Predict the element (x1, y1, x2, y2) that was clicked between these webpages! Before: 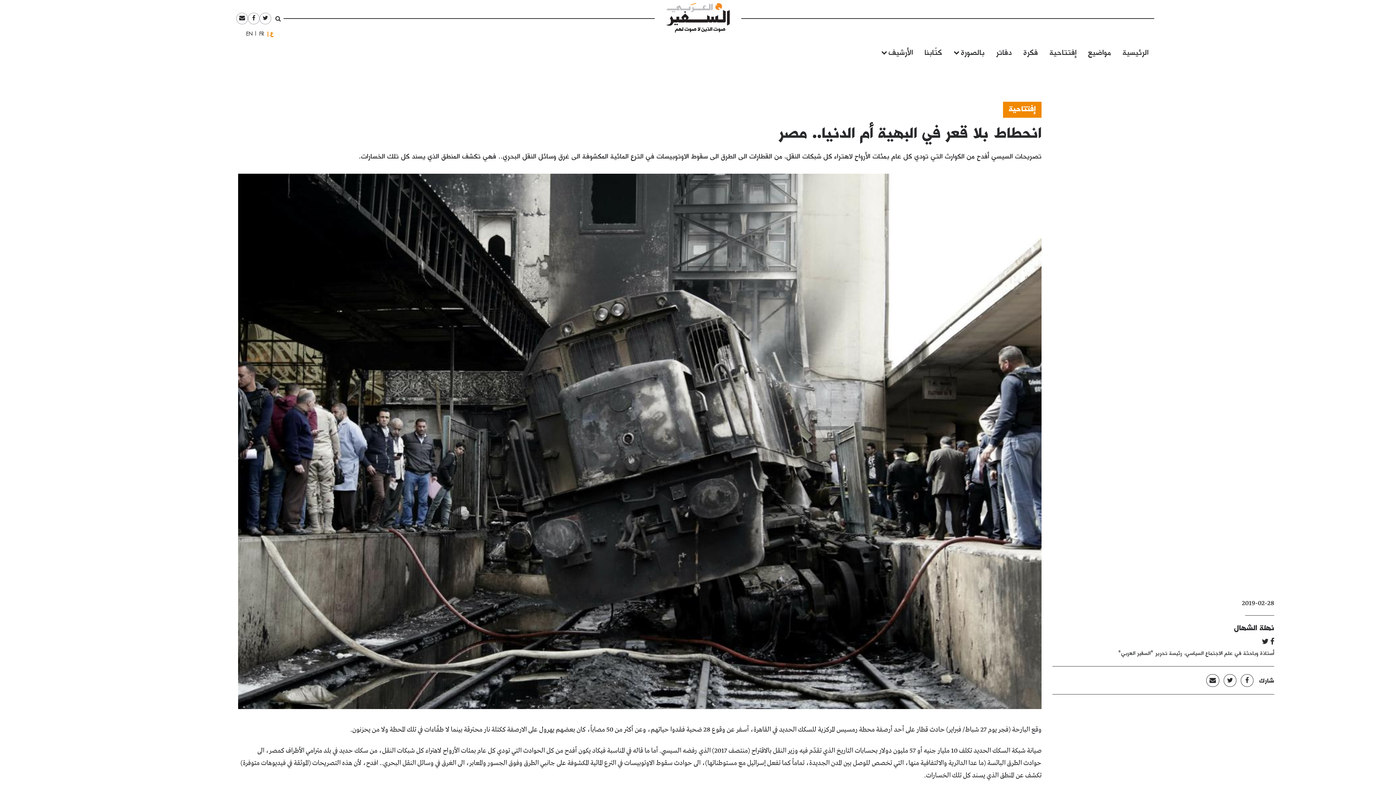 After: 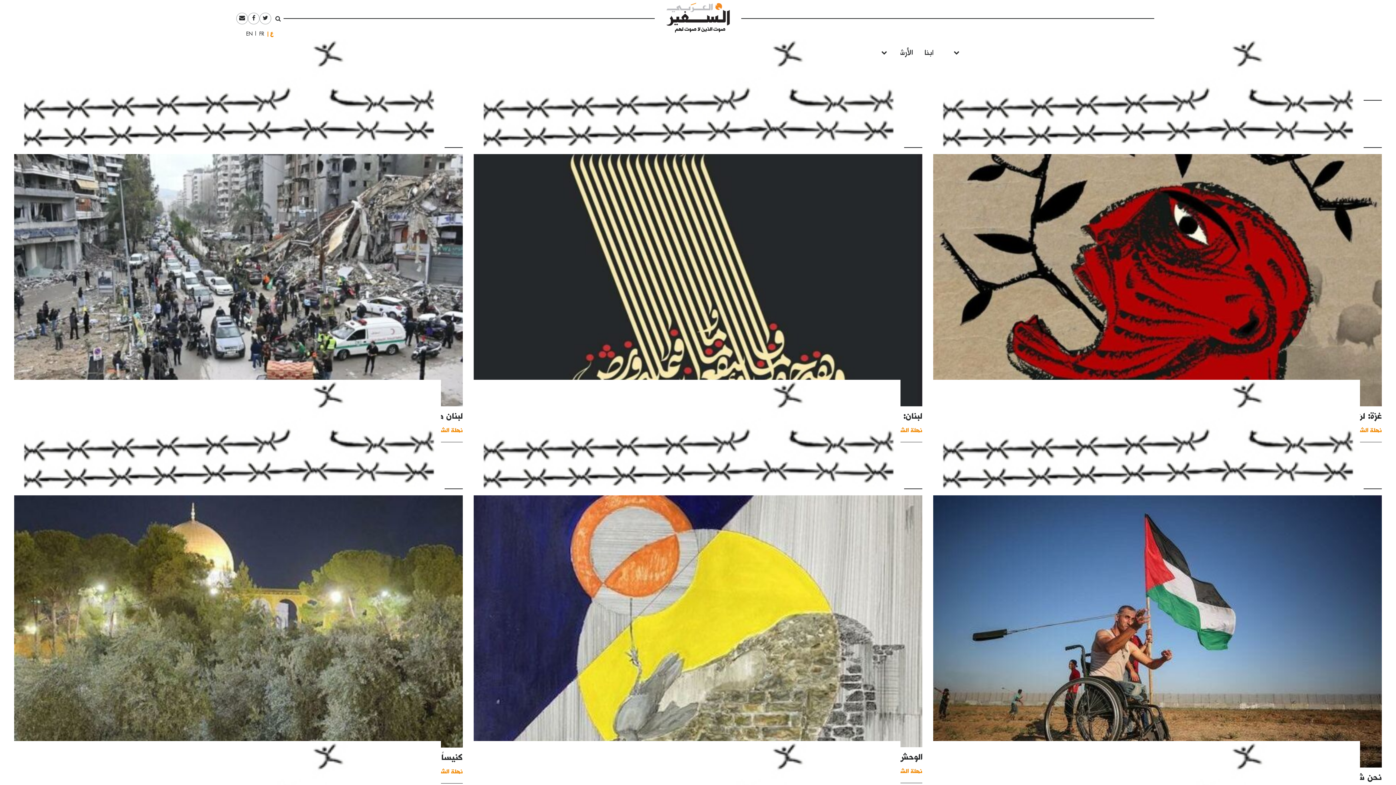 Action: label: إفتتاحية bbox: (1049, 46, 1076, 57)